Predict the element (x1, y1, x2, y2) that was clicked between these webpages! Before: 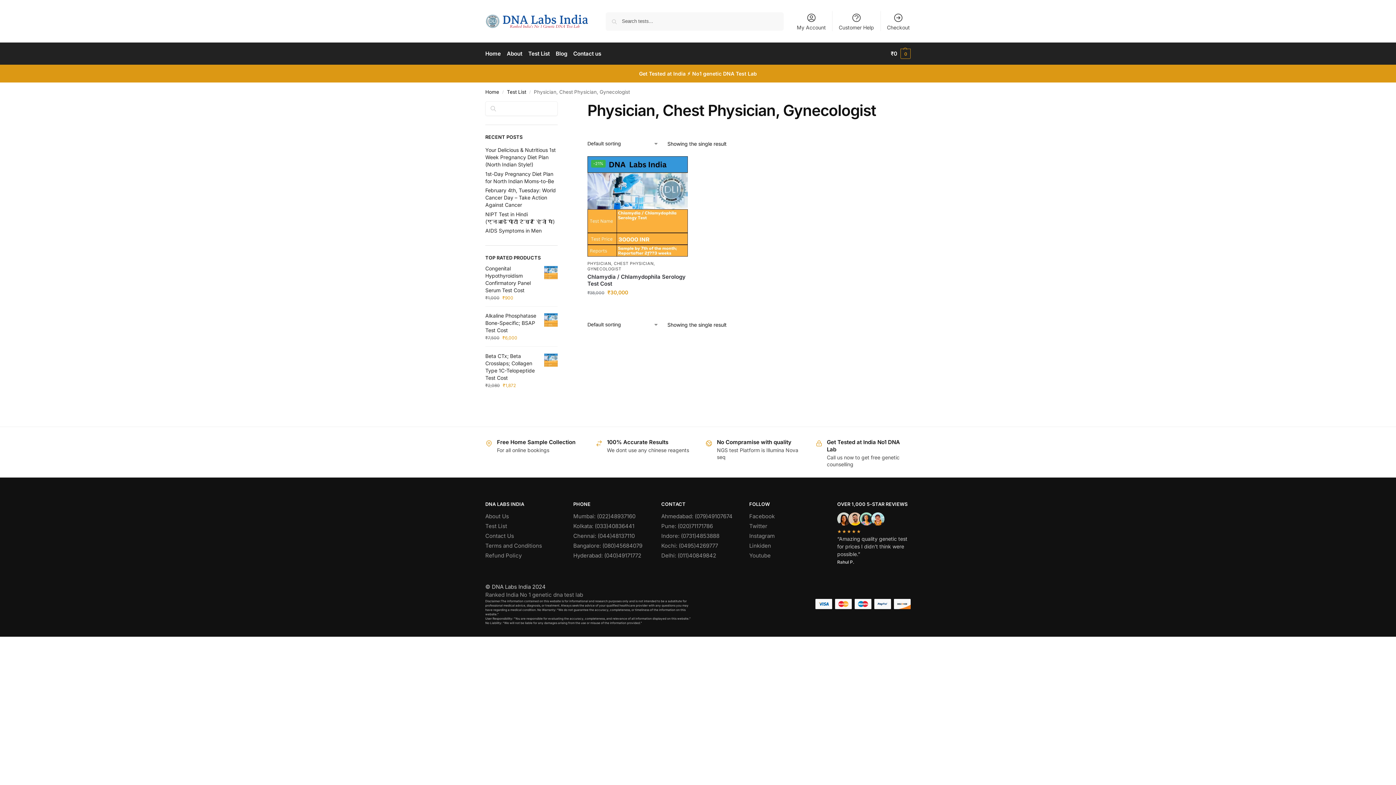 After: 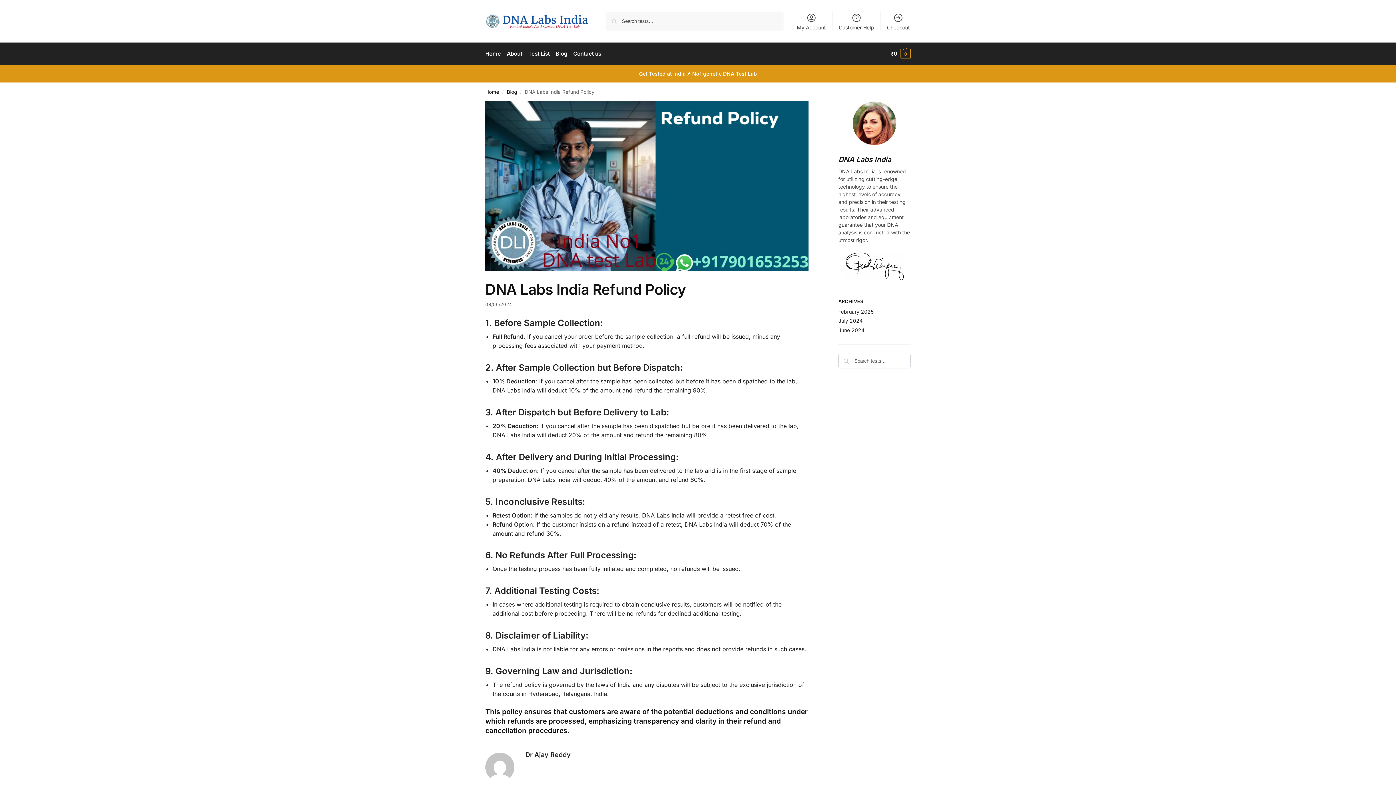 Action: label: Refund Policy bbox: (485, 552, 521, 559)